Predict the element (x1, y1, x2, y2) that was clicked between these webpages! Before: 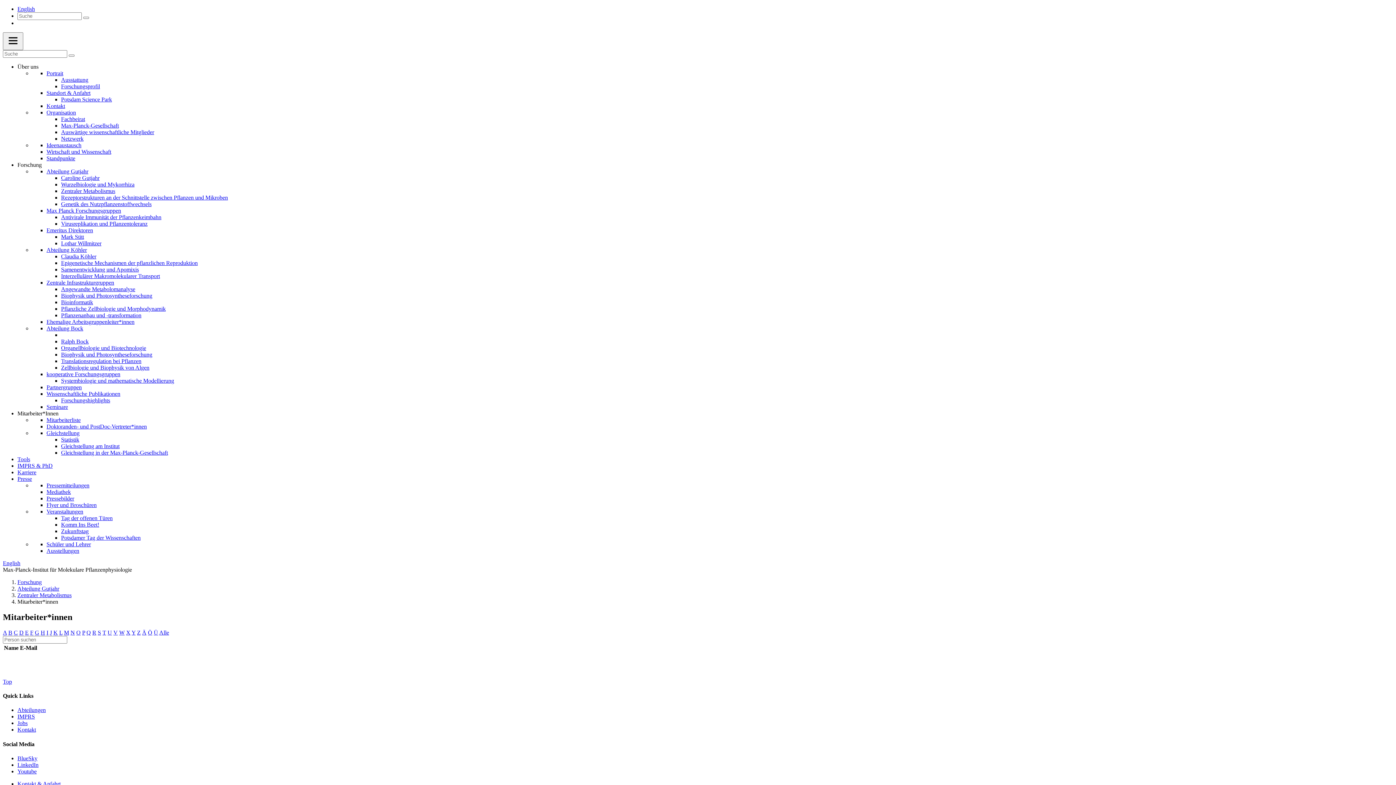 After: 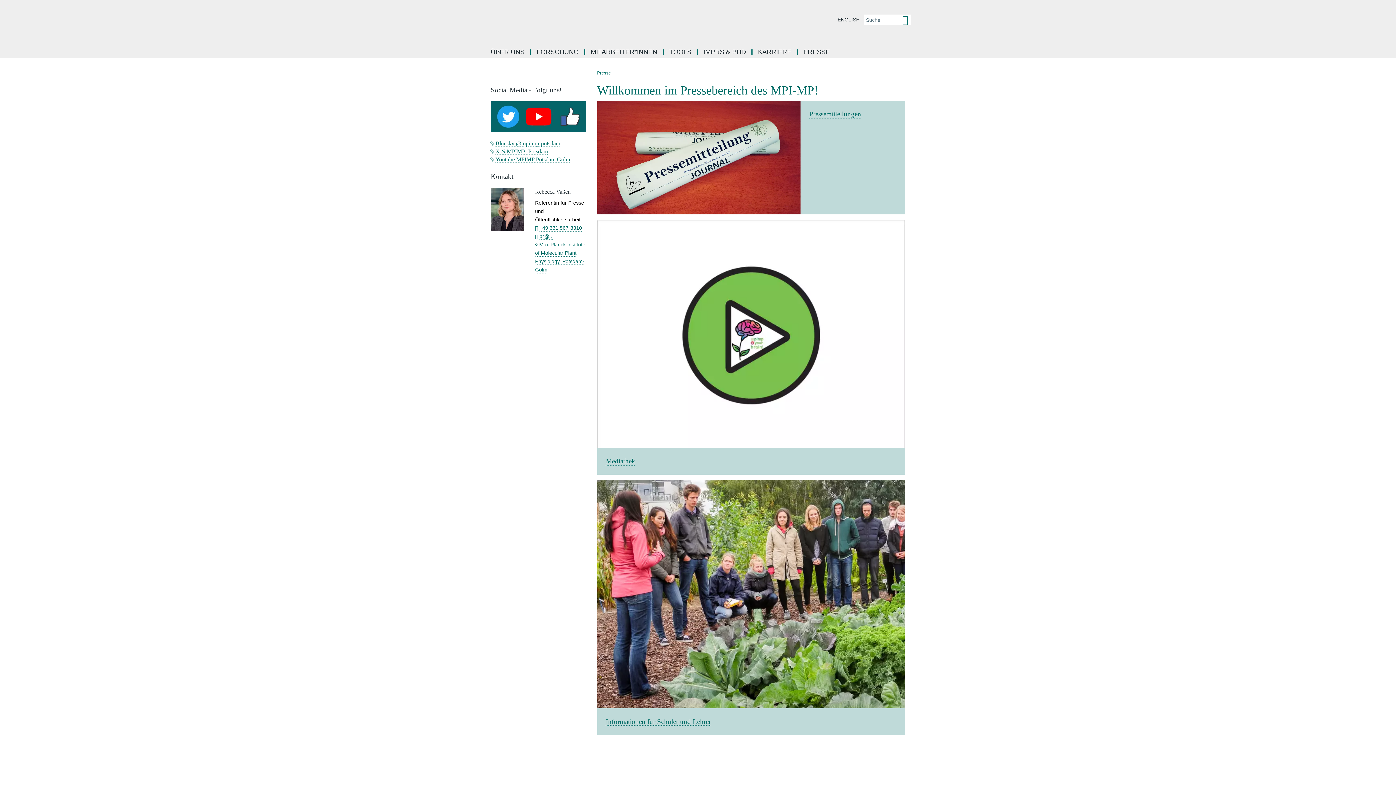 Action: label: Presse bbox: (17, 476, 32, 482)